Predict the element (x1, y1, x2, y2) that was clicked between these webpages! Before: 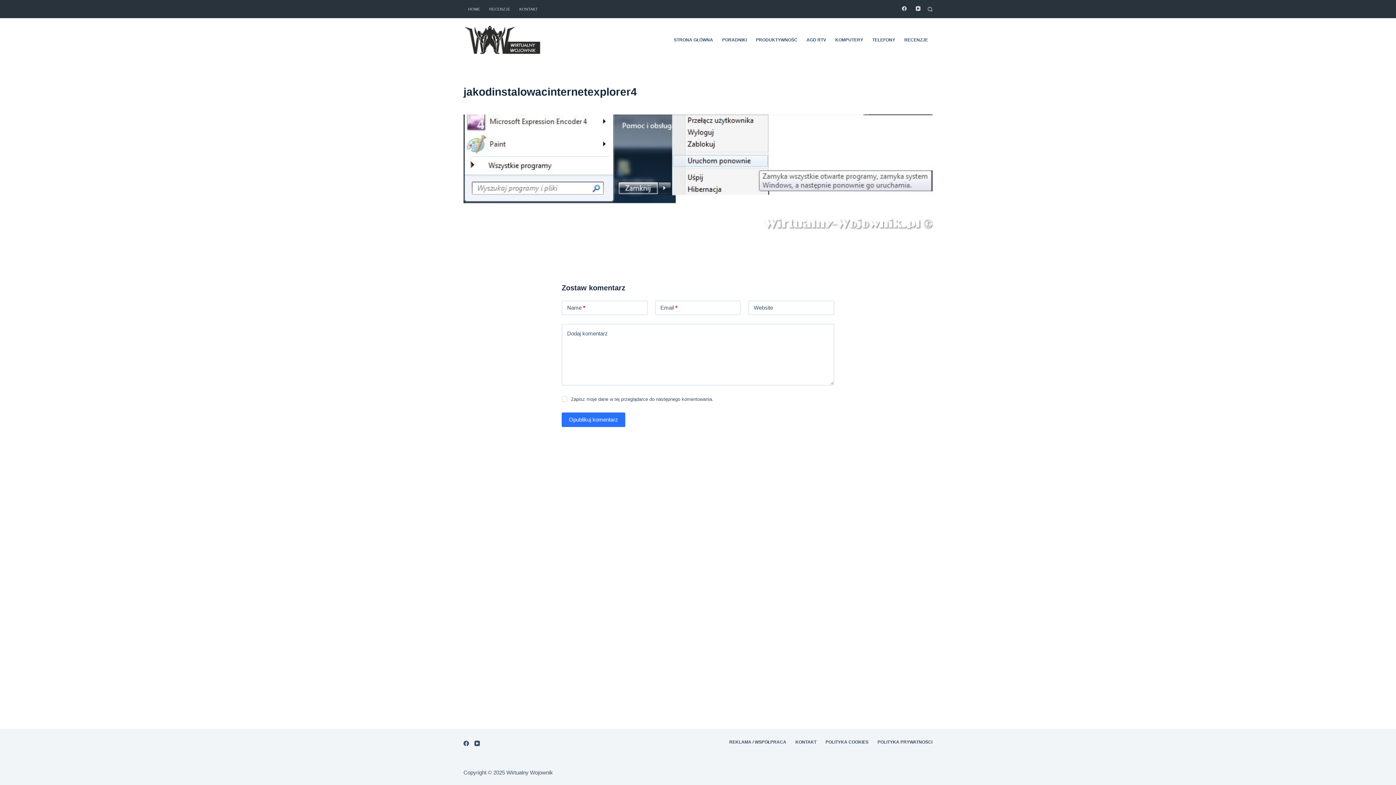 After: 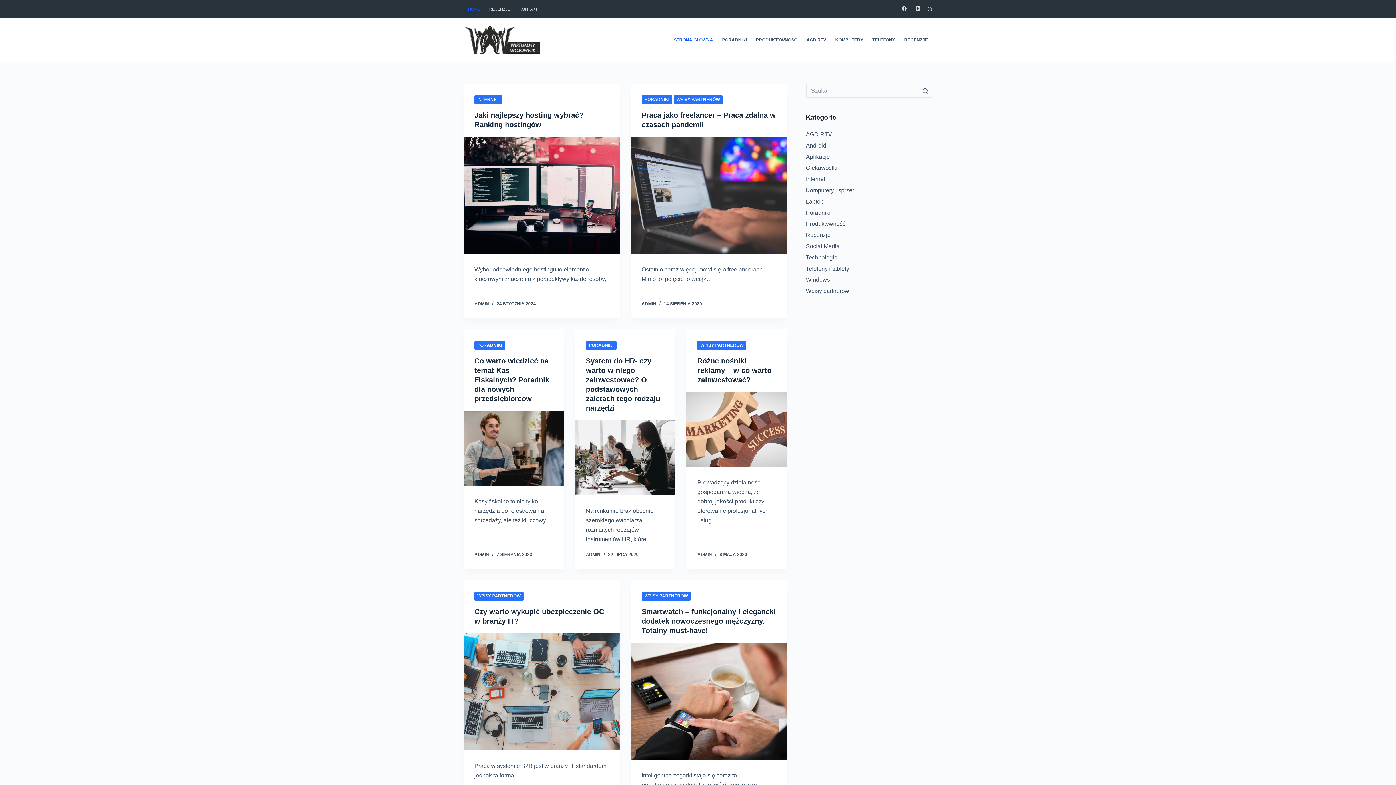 Action: bbox: (669, 18, 717, 61) label: STRONA GŁÓWNA